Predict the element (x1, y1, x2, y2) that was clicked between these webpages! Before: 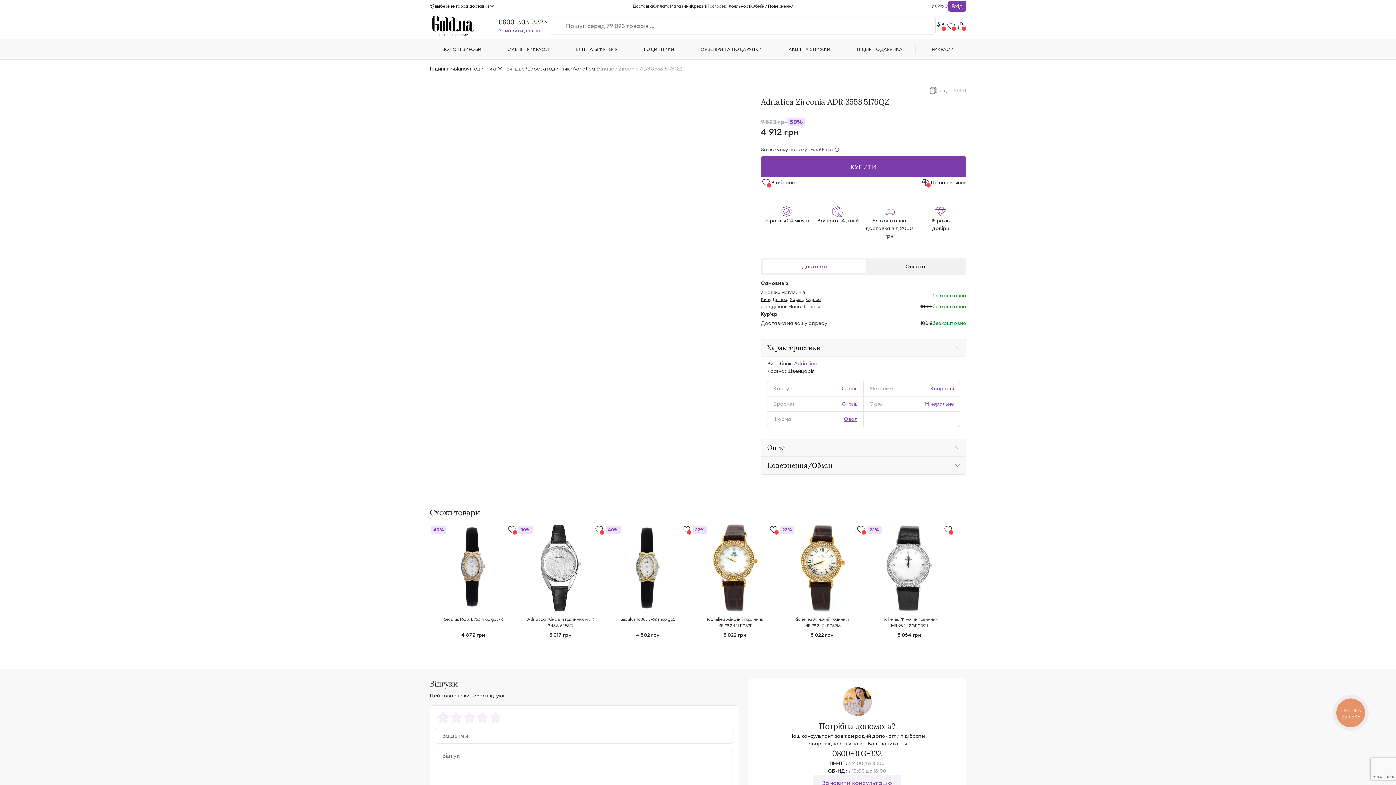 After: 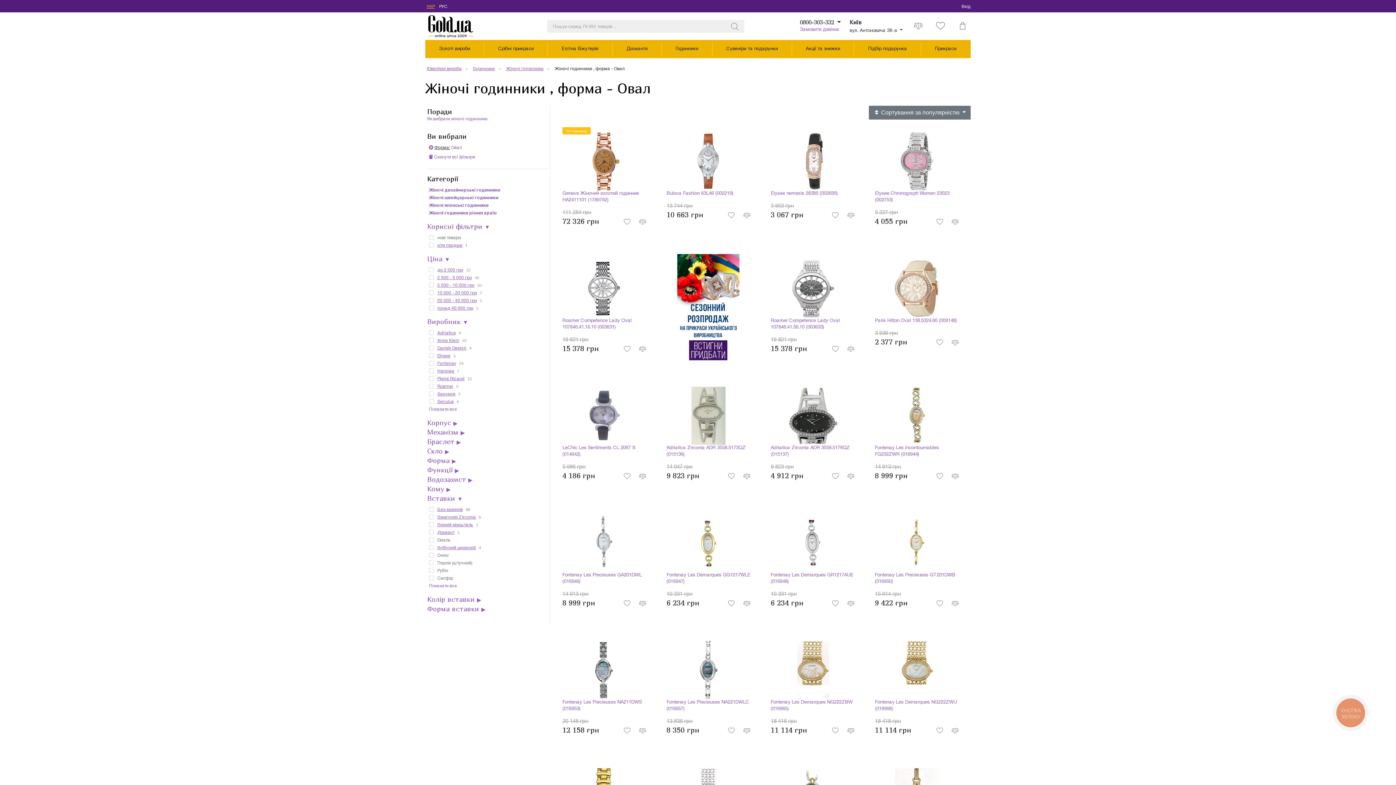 Action: bbox: (844, 415, 857, 423) label: Овал